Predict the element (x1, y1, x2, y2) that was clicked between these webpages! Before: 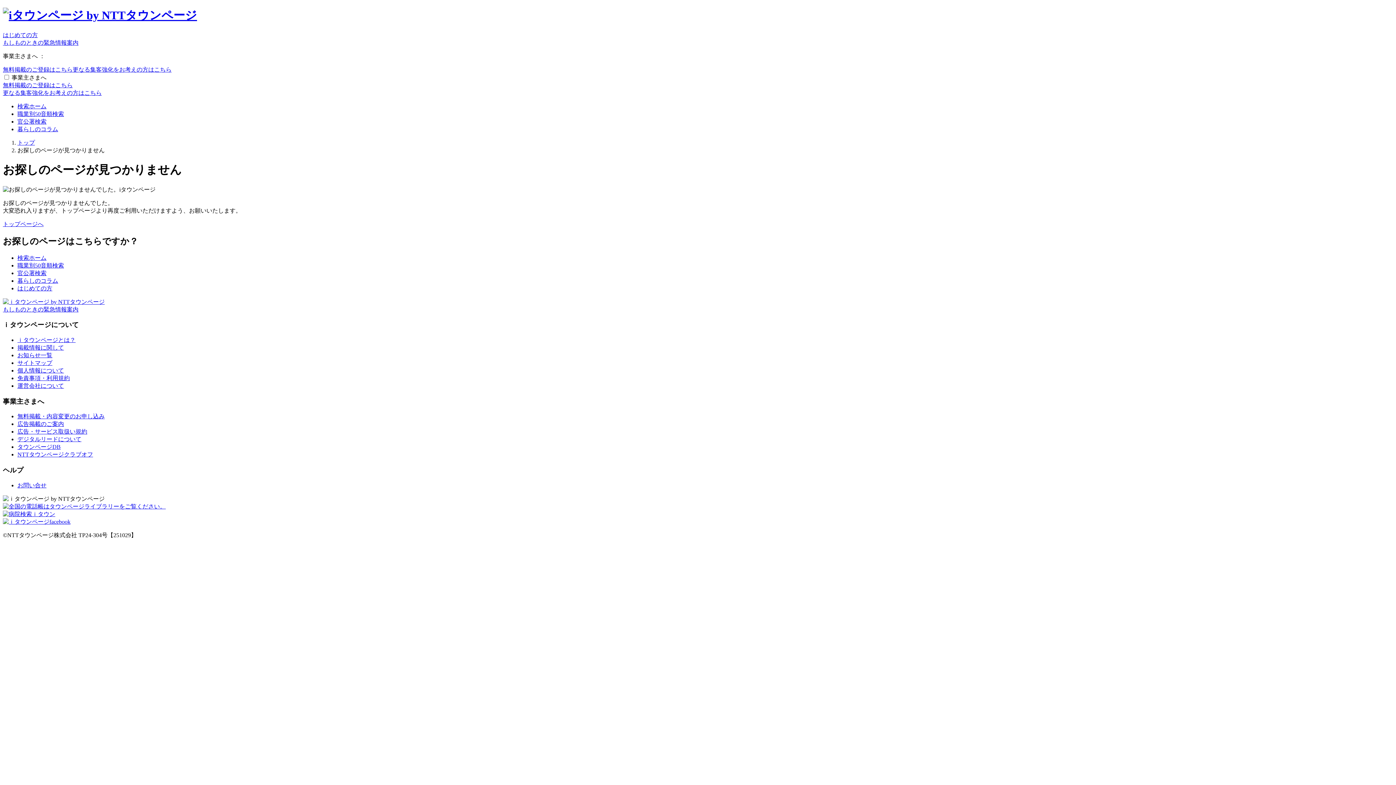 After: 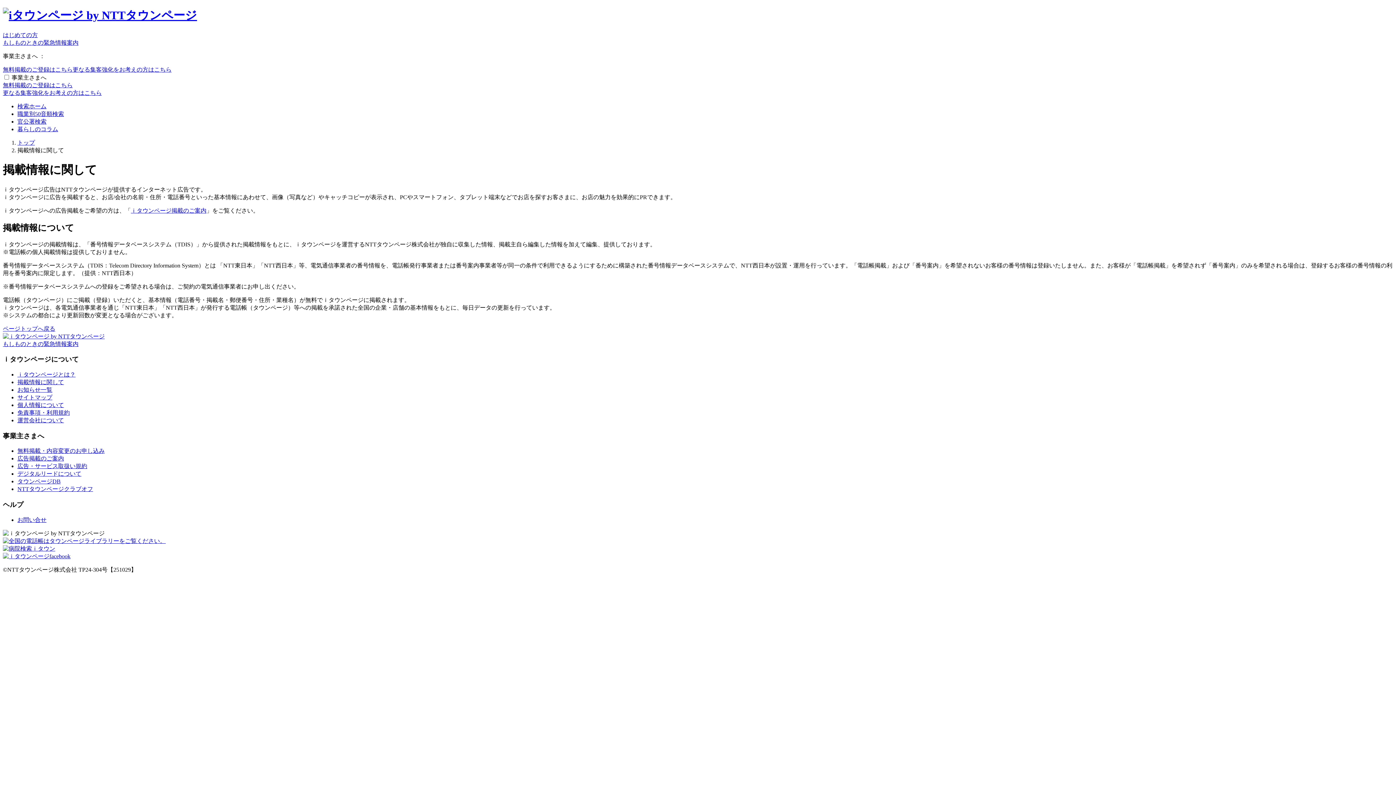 Action: bbox: (17, 344, 64, 350) label: 掲載情報に関して